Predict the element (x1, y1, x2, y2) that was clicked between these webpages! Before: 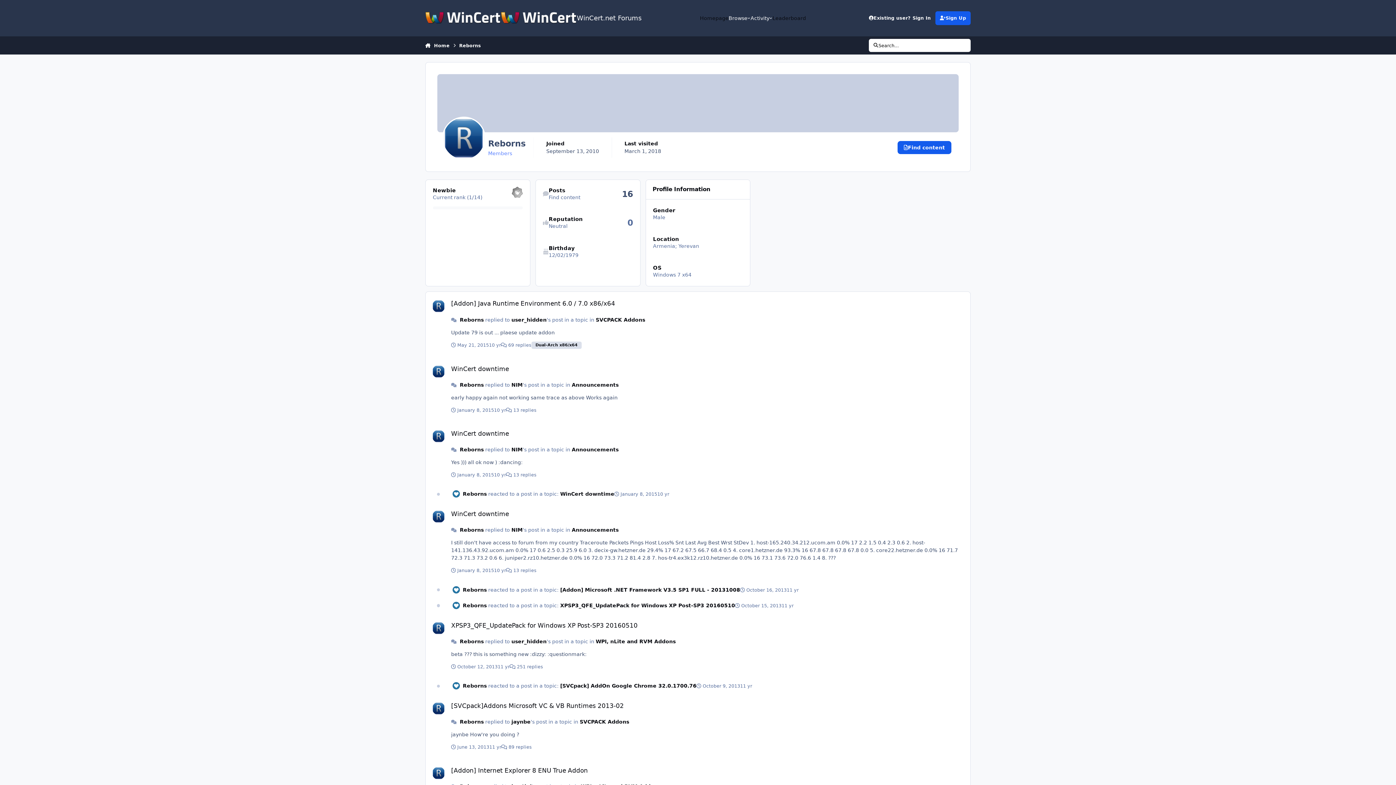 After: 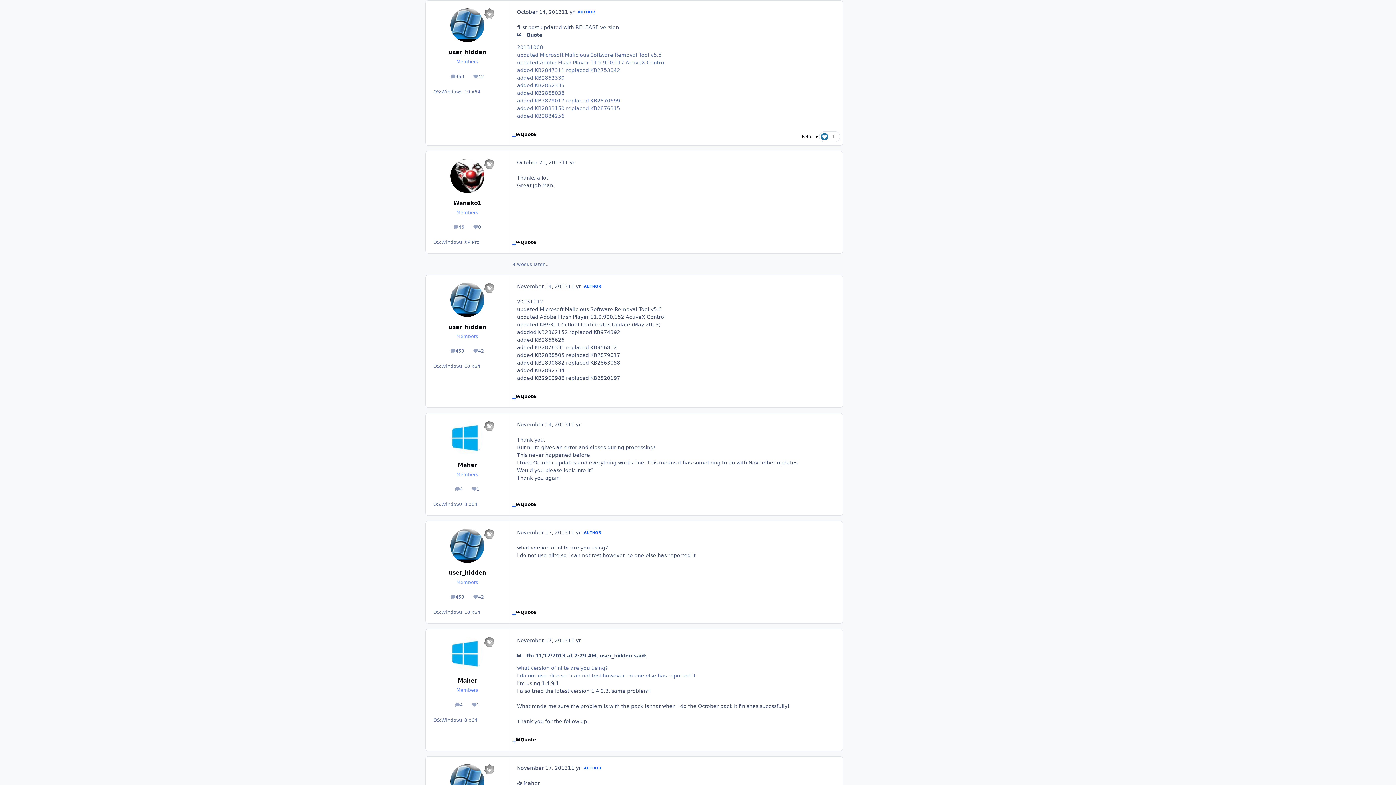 Action: bbox: (560, 602, 735, 608) label: XPSP3_QFE_UpdatePack for Windows XP Post-SP3 20160510